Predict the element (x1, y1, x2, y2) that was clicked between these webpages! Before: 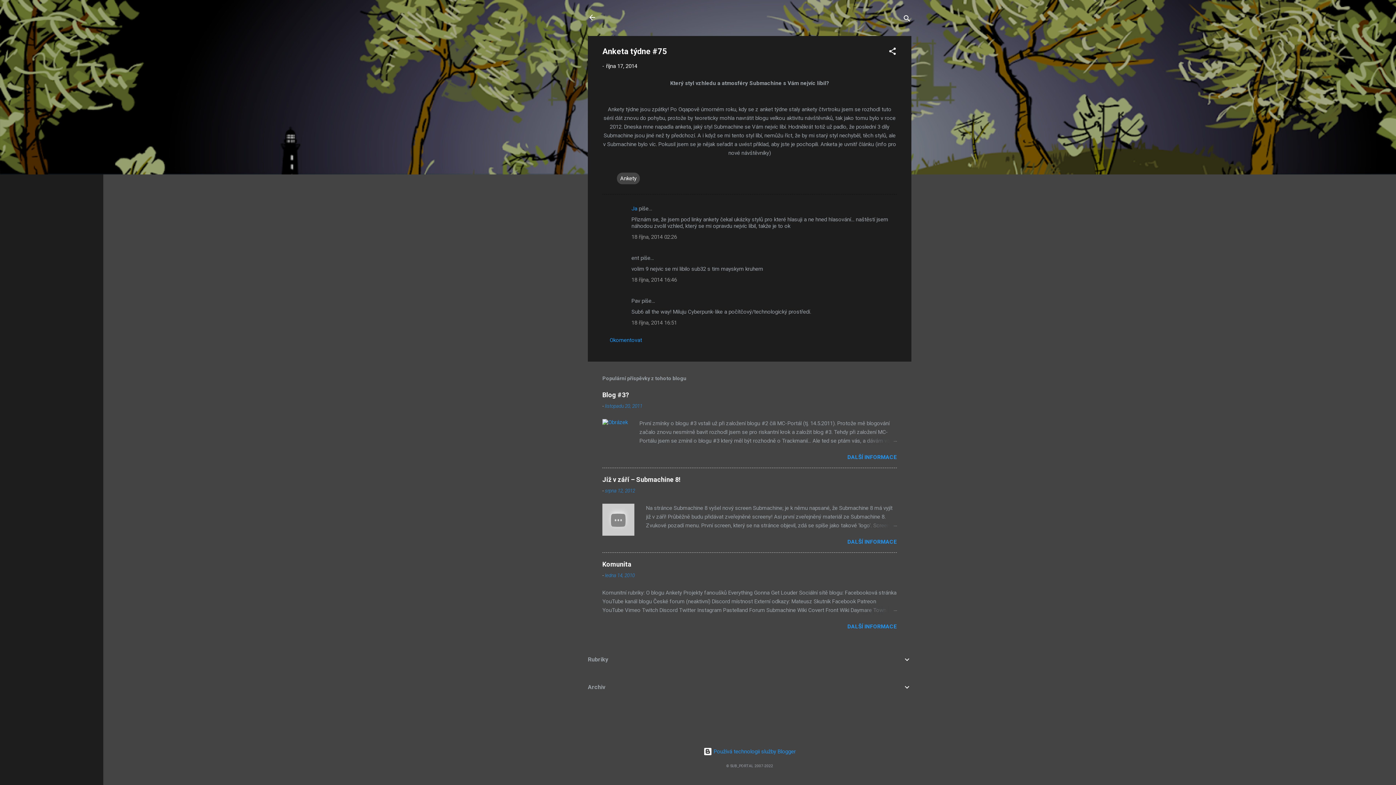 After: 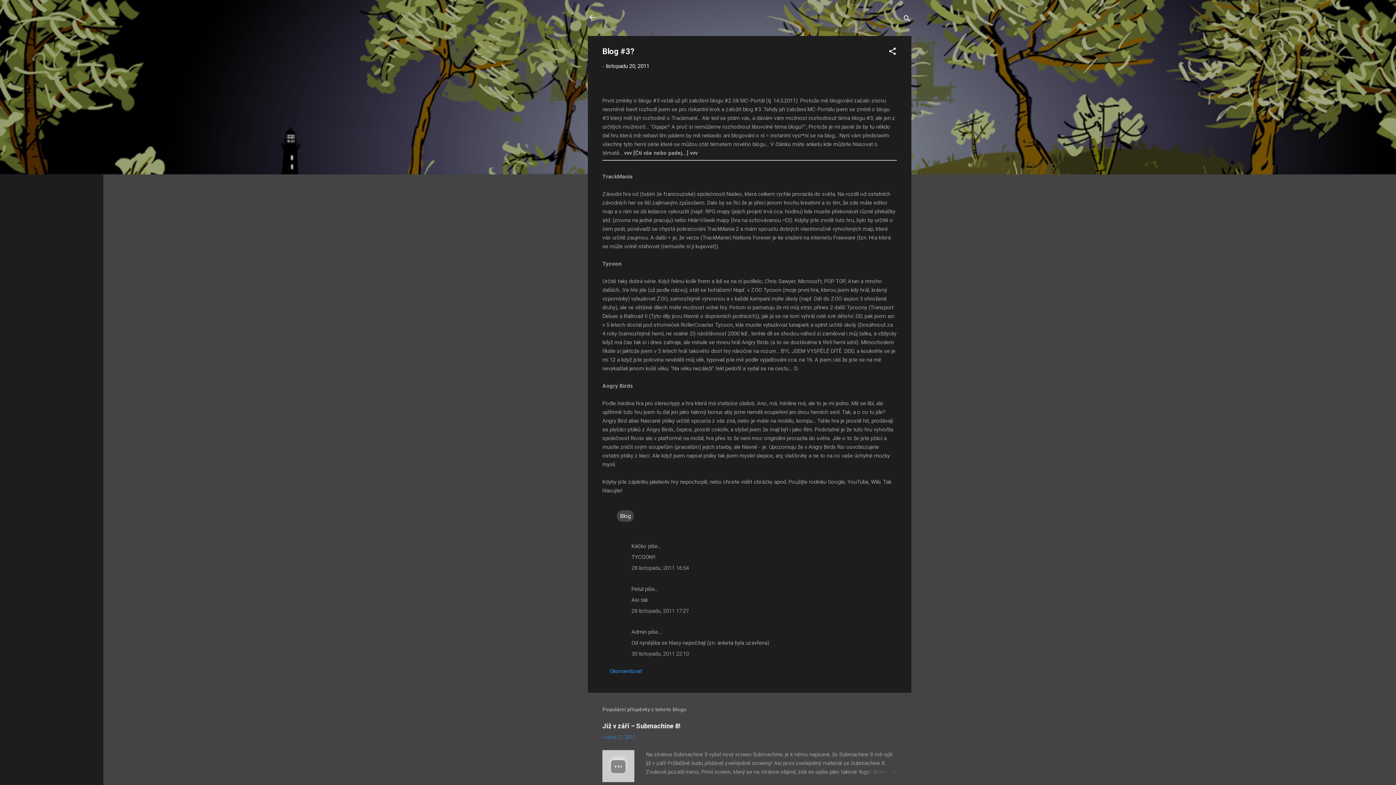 Action: bbox: (862, 436, 897, 445)